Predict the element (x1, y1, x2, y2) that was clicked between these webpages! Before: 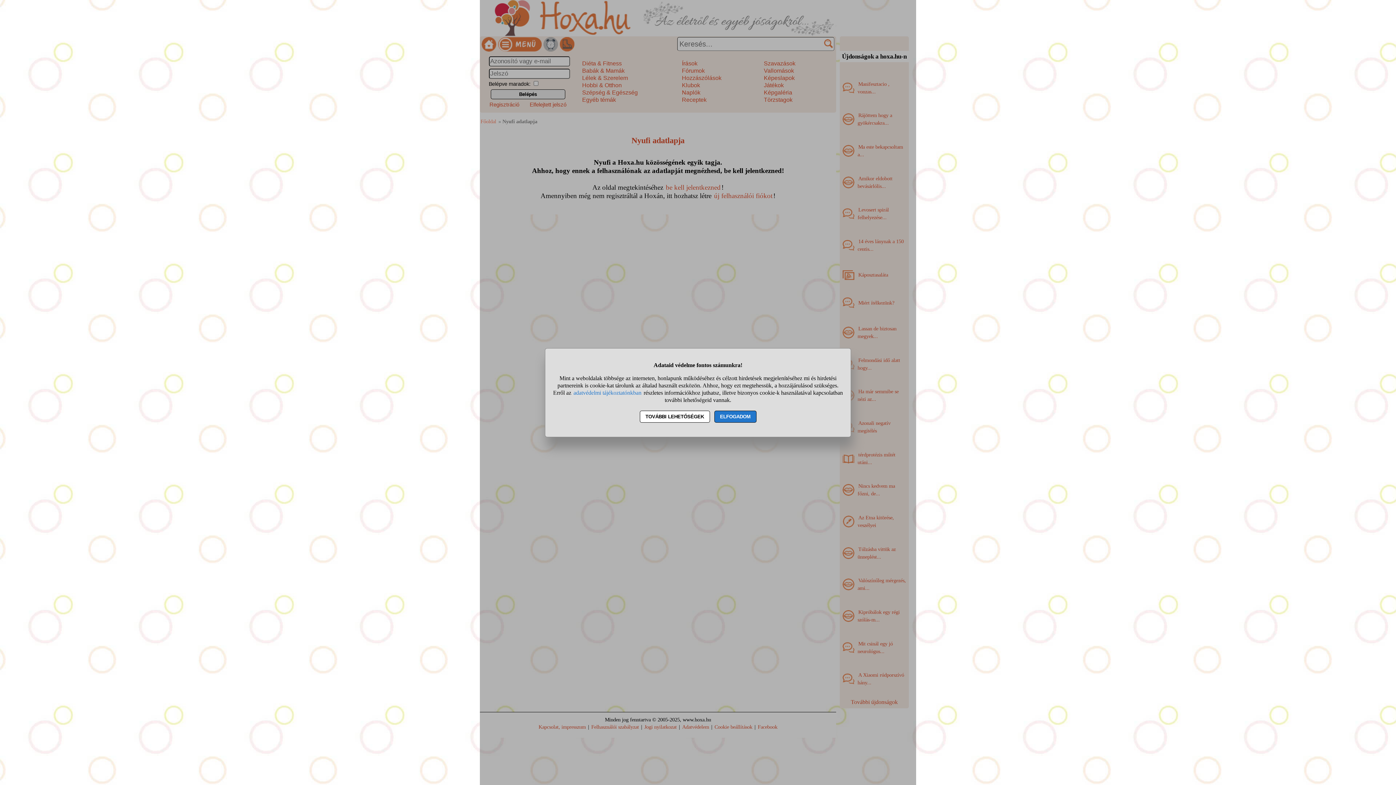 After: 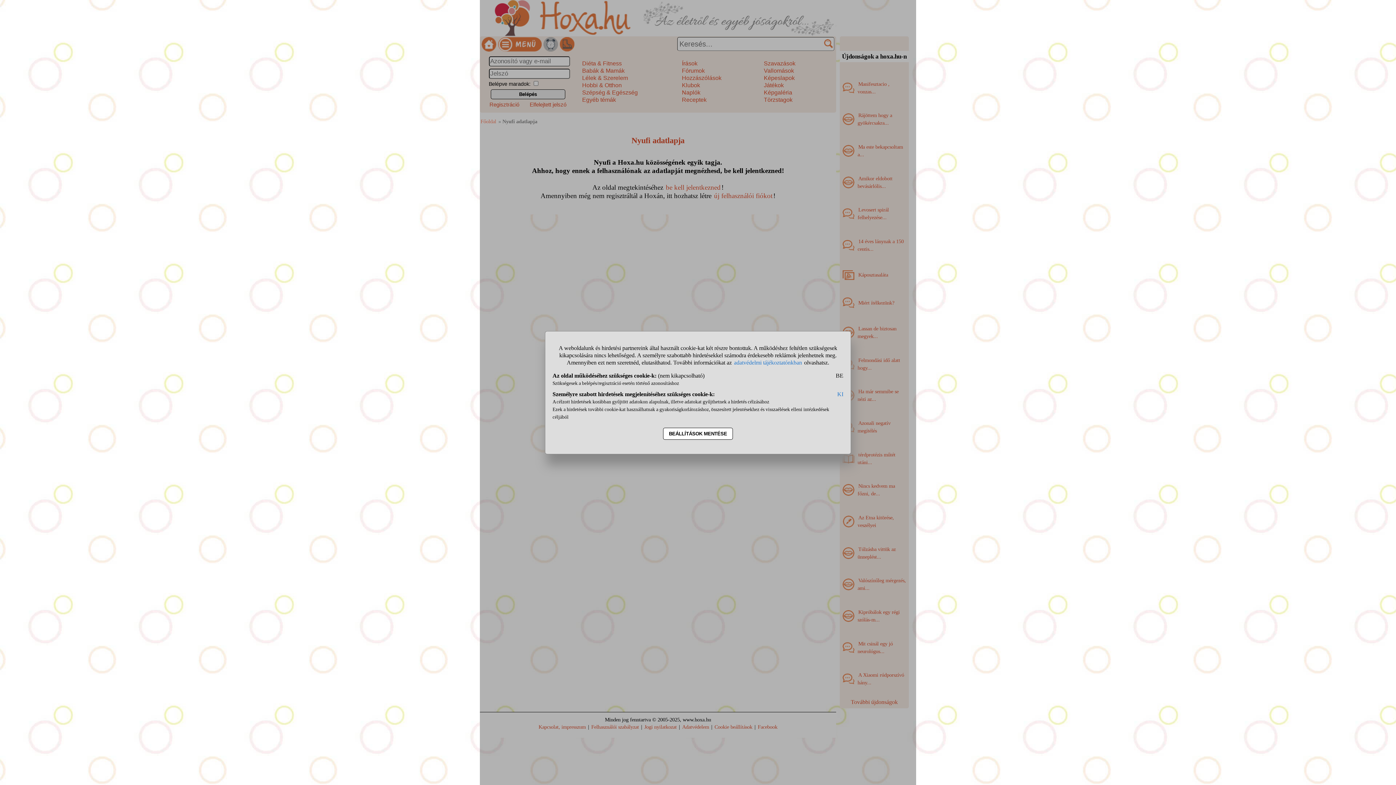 Action: label: TOVÁBBI LEHETŐSÉGEK bbox: (639, 410, 710, 422)